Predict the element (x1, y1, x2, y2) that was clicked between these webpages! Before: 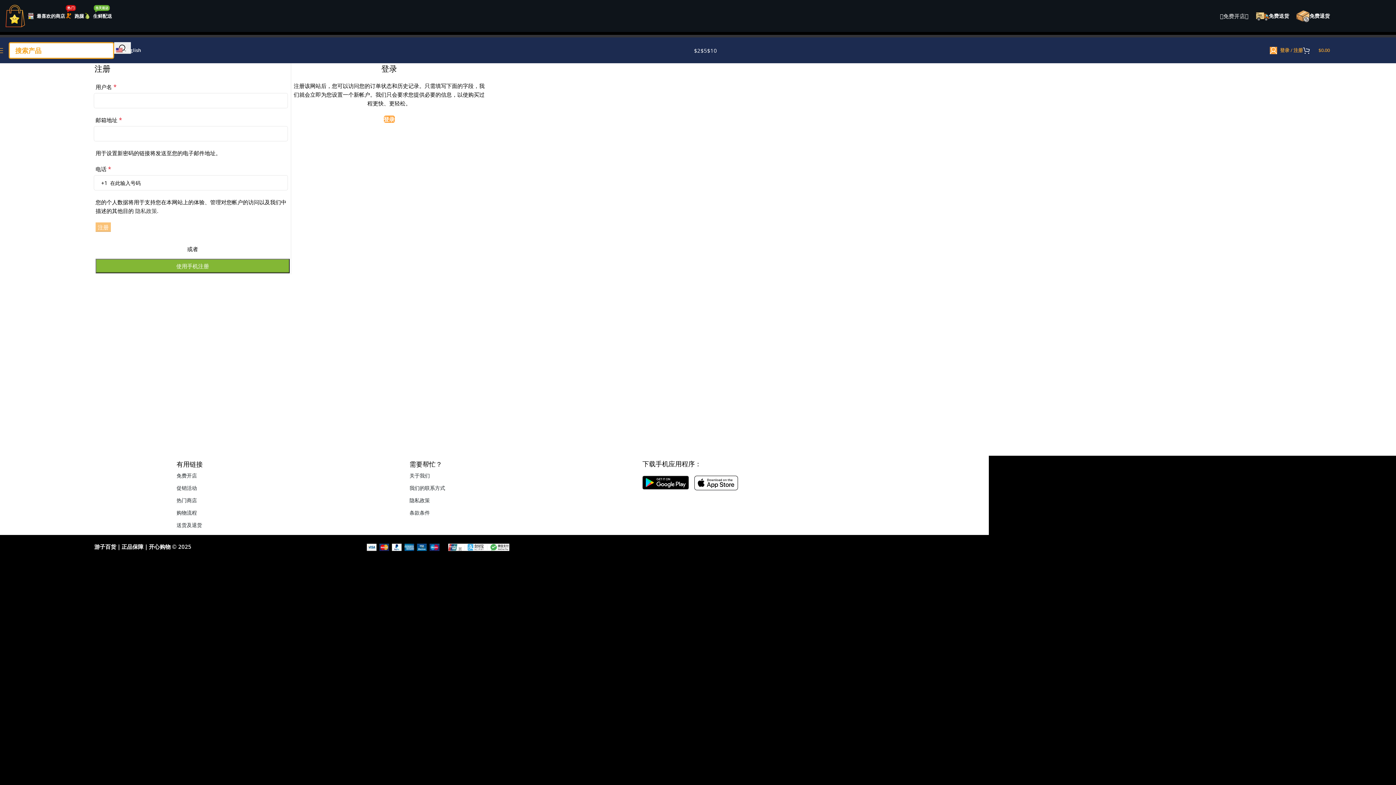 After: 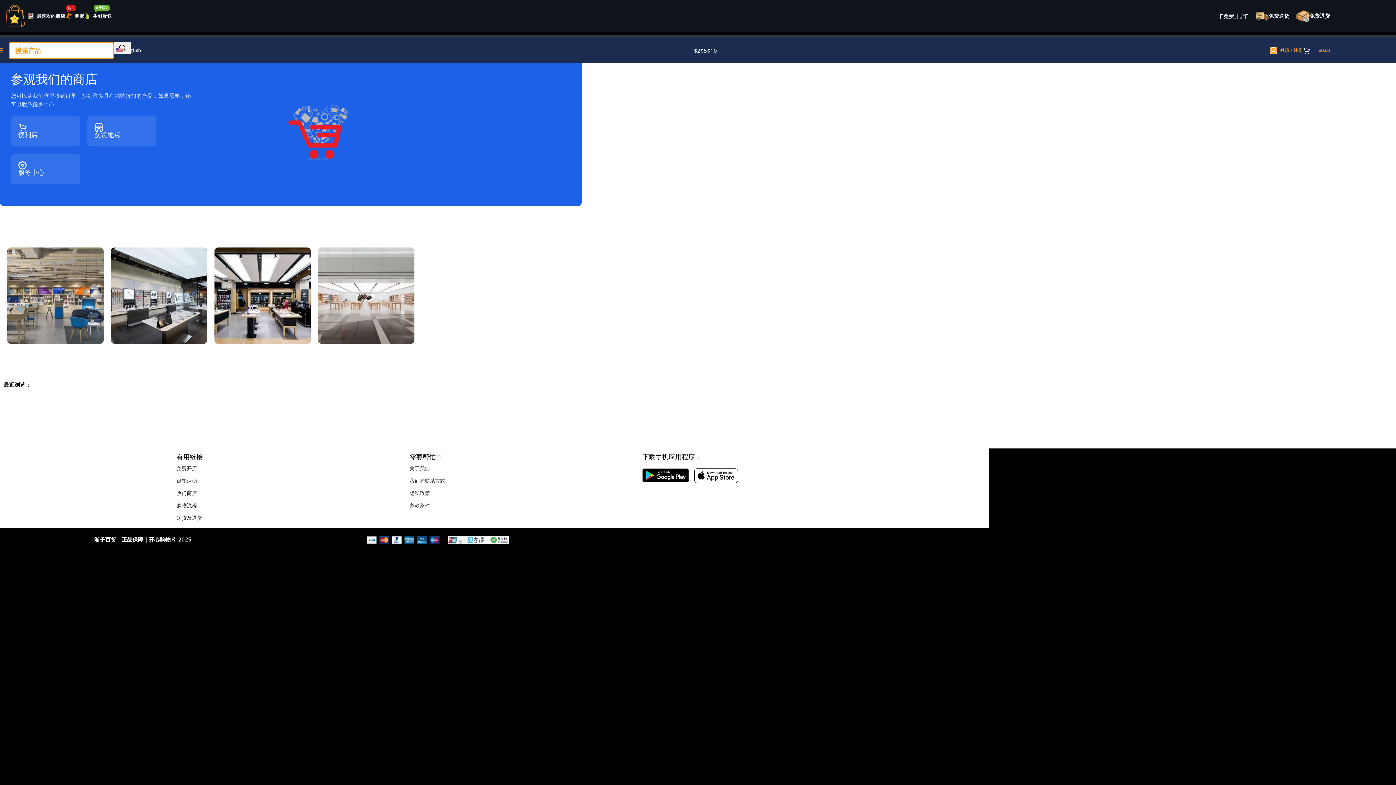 Action: label: 热门商店 bbox: (176, 494, 402, 506)